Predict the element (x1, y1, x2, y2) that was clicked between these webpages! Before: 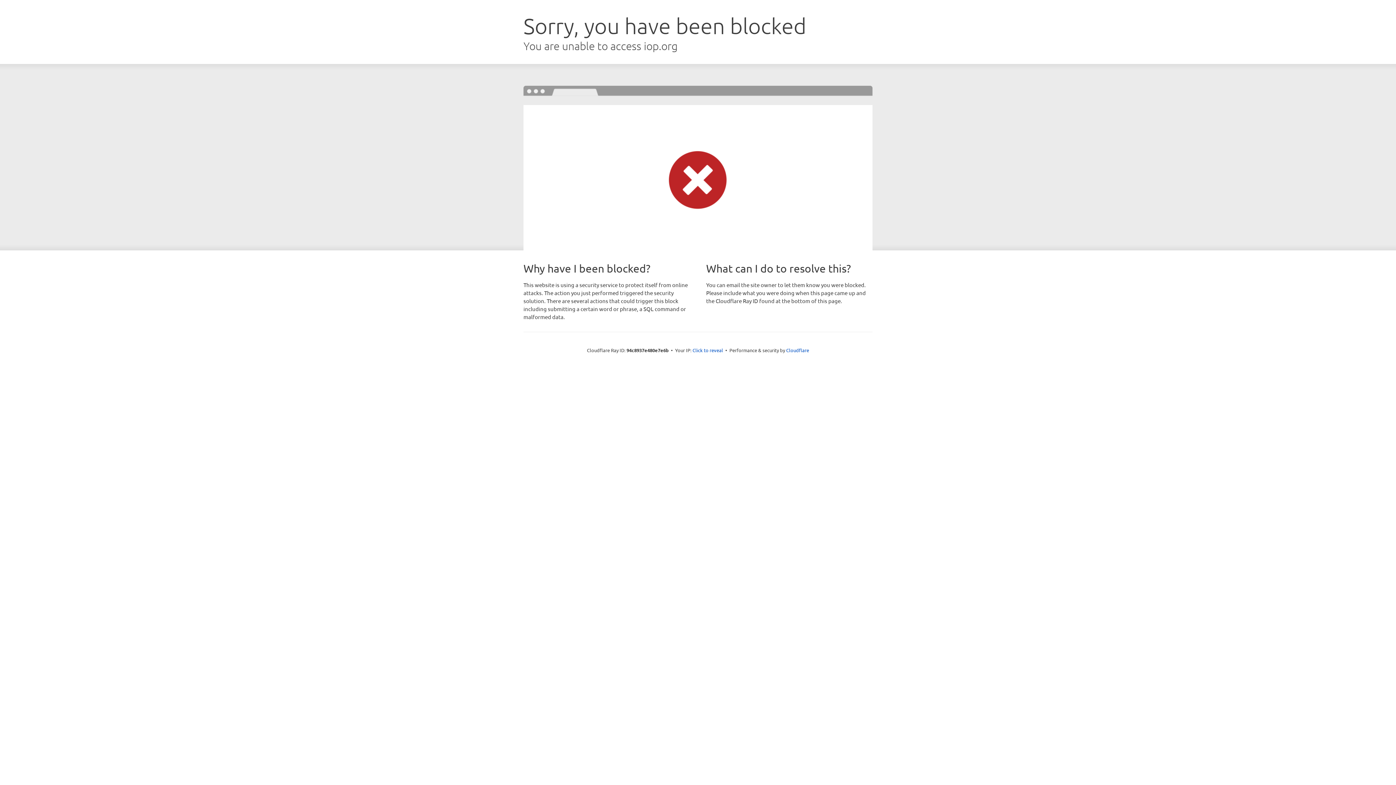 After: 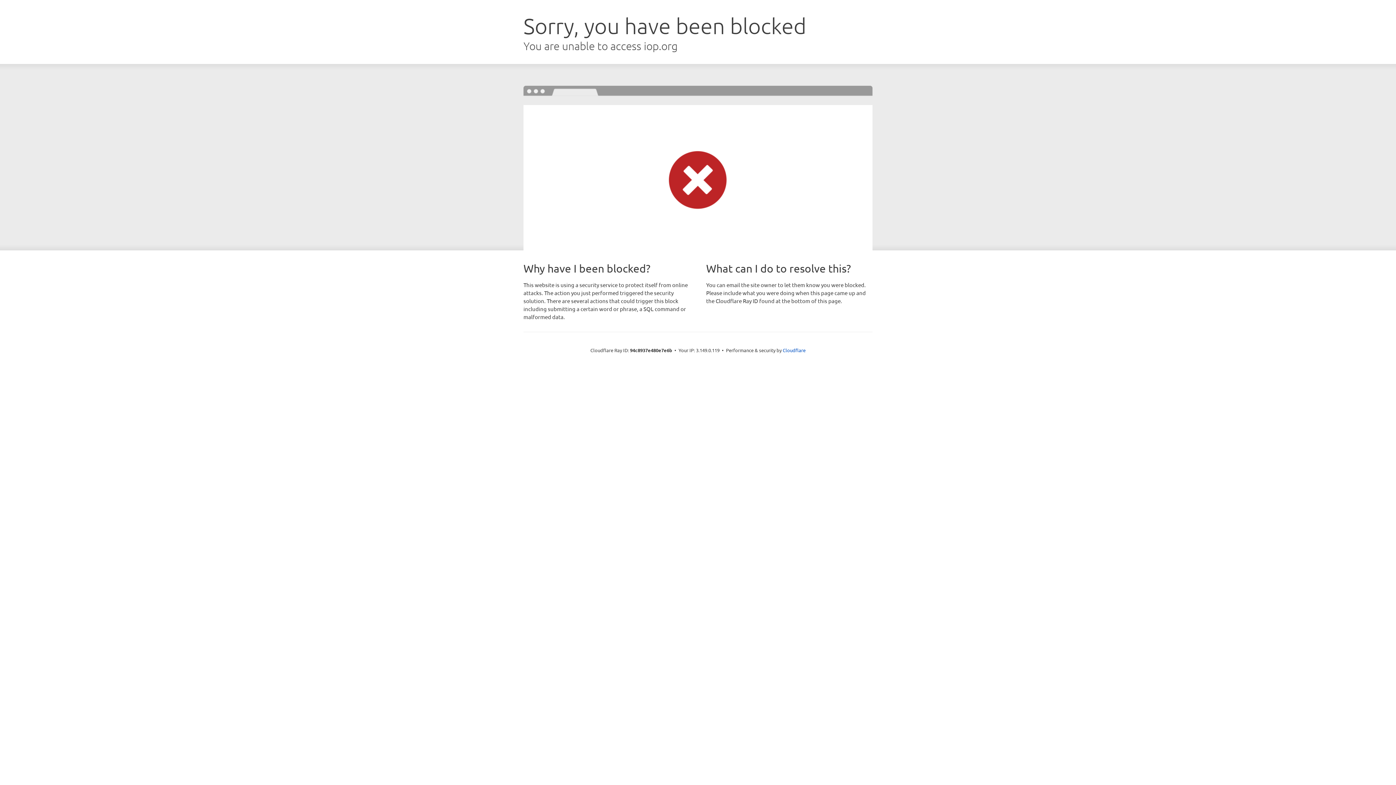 Action: bbox: (692, 346, 723, 353) label: Click to reveal